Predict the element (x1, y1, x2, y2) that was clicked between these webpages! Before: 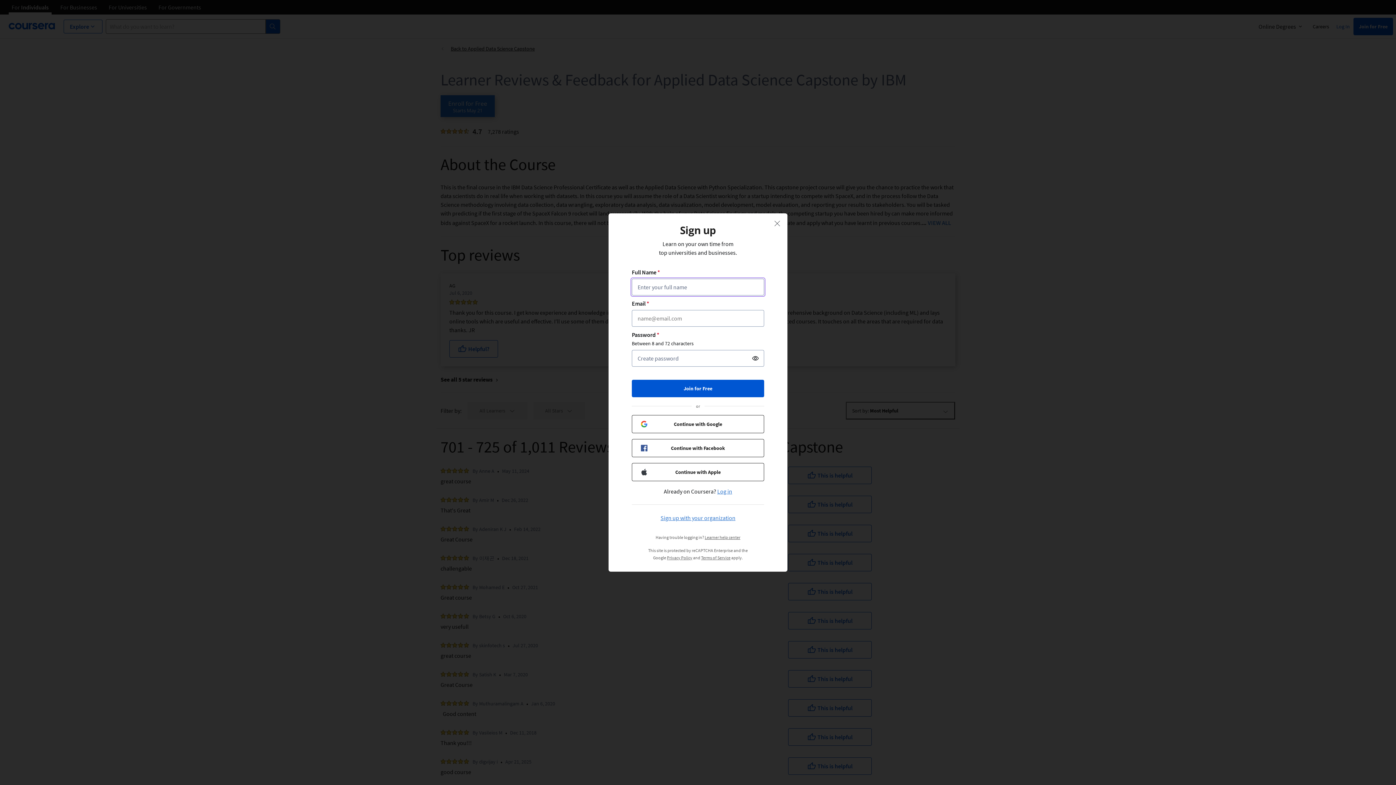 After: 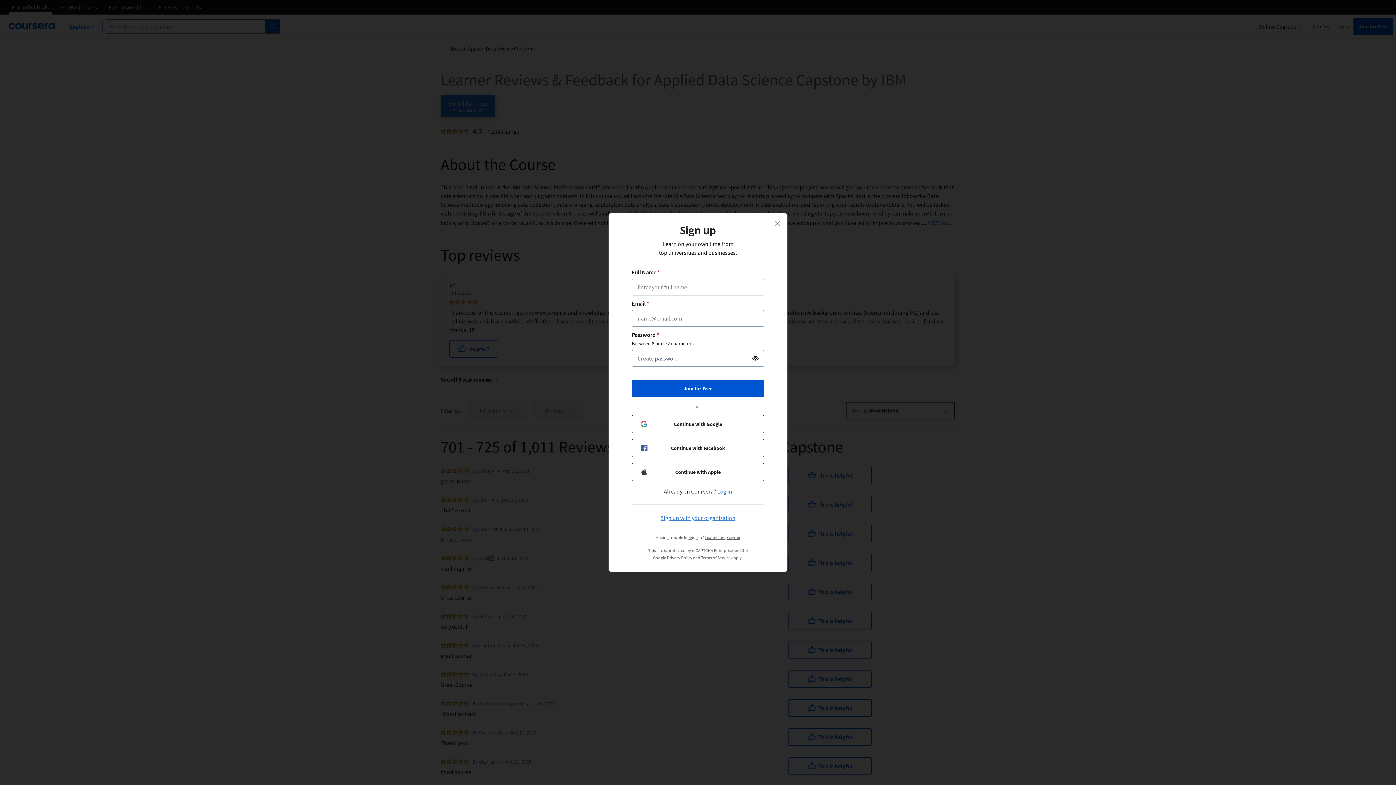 Action: bbox: (704, 534, 740, 540) label: Learner help center